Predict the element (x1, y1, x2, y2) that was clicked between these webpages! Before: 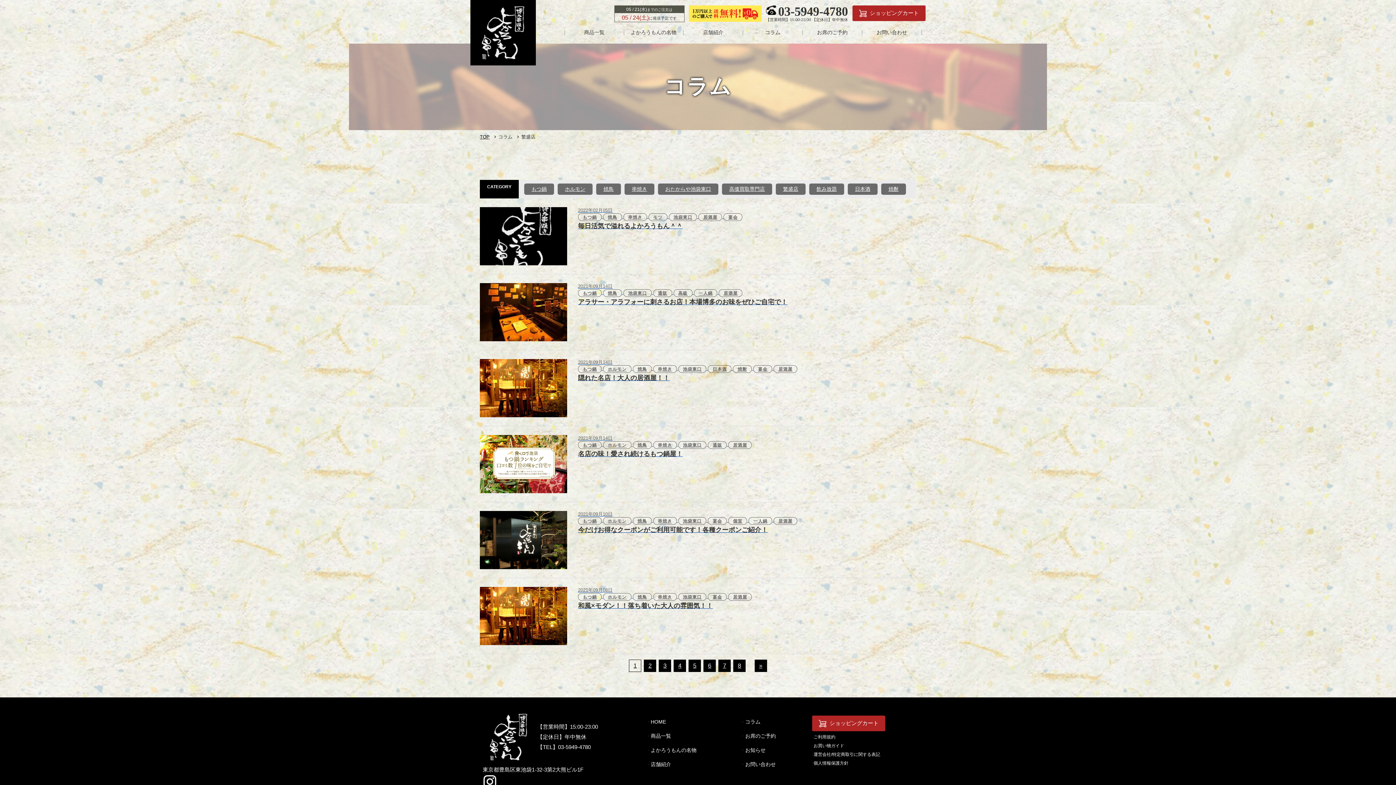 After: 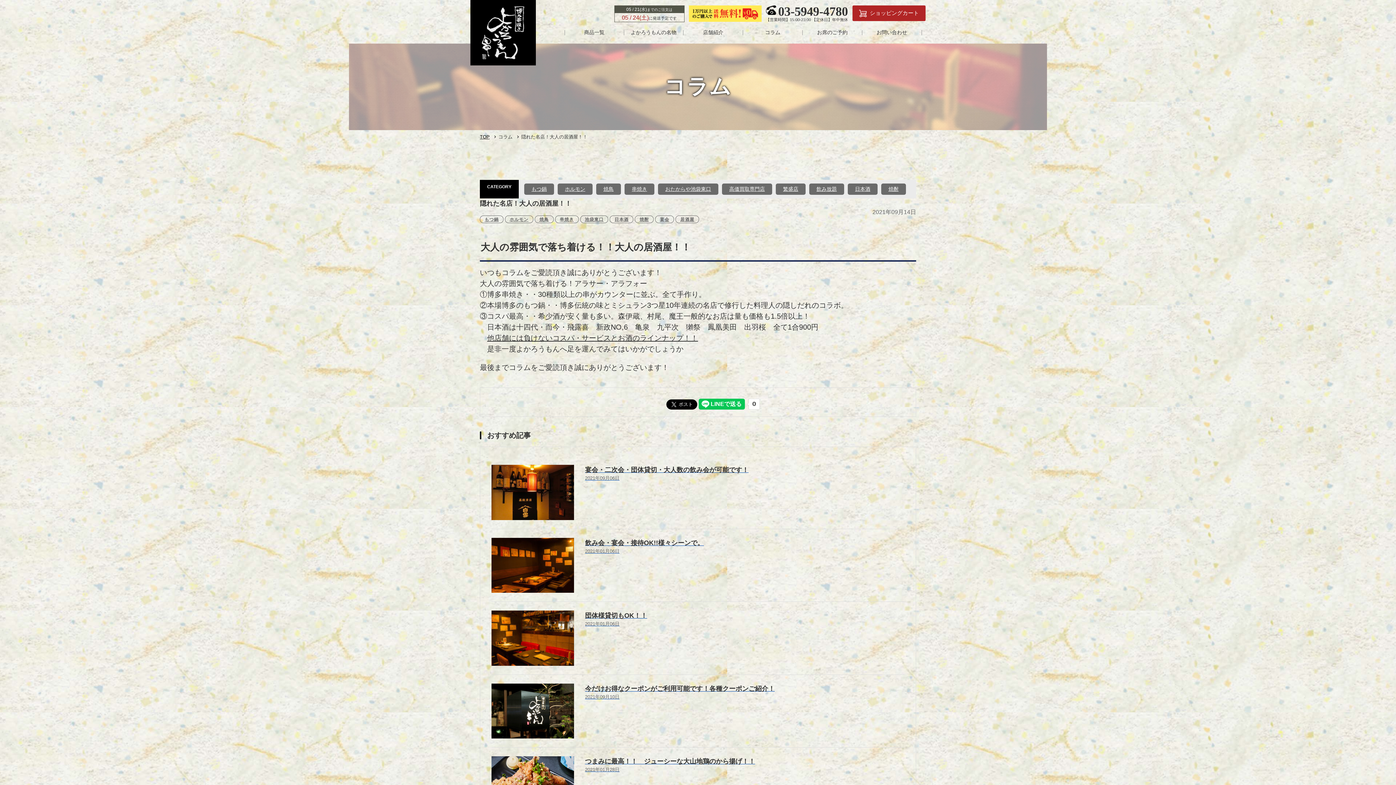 Action: bbox: (480, 350, 916, 426) label: 2021年09月14日
もつ鍋 ホルモン 焼鳥 串焼き 池袋東口 日本酒 焼酎 宴会 居酒屋
隠れた名店！大人の居酒屋！！